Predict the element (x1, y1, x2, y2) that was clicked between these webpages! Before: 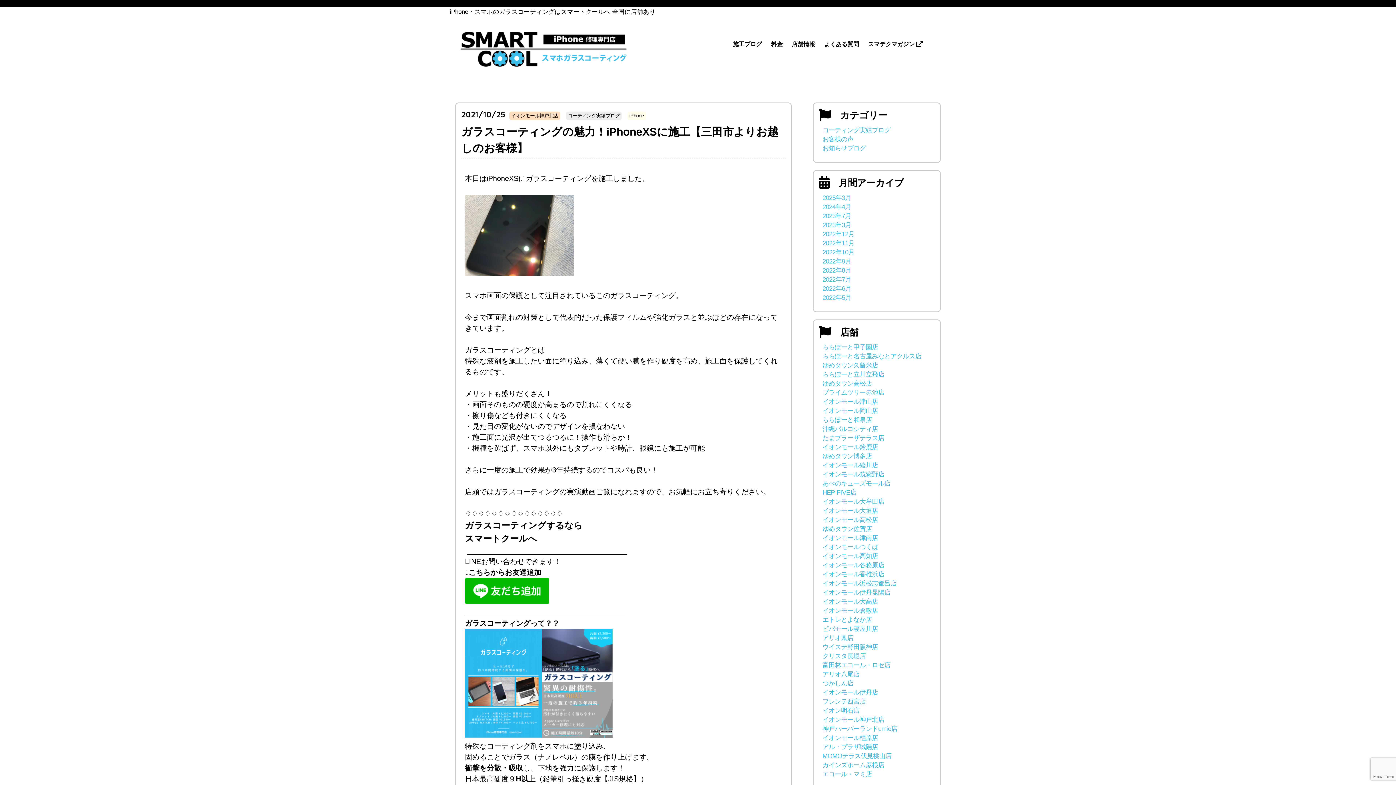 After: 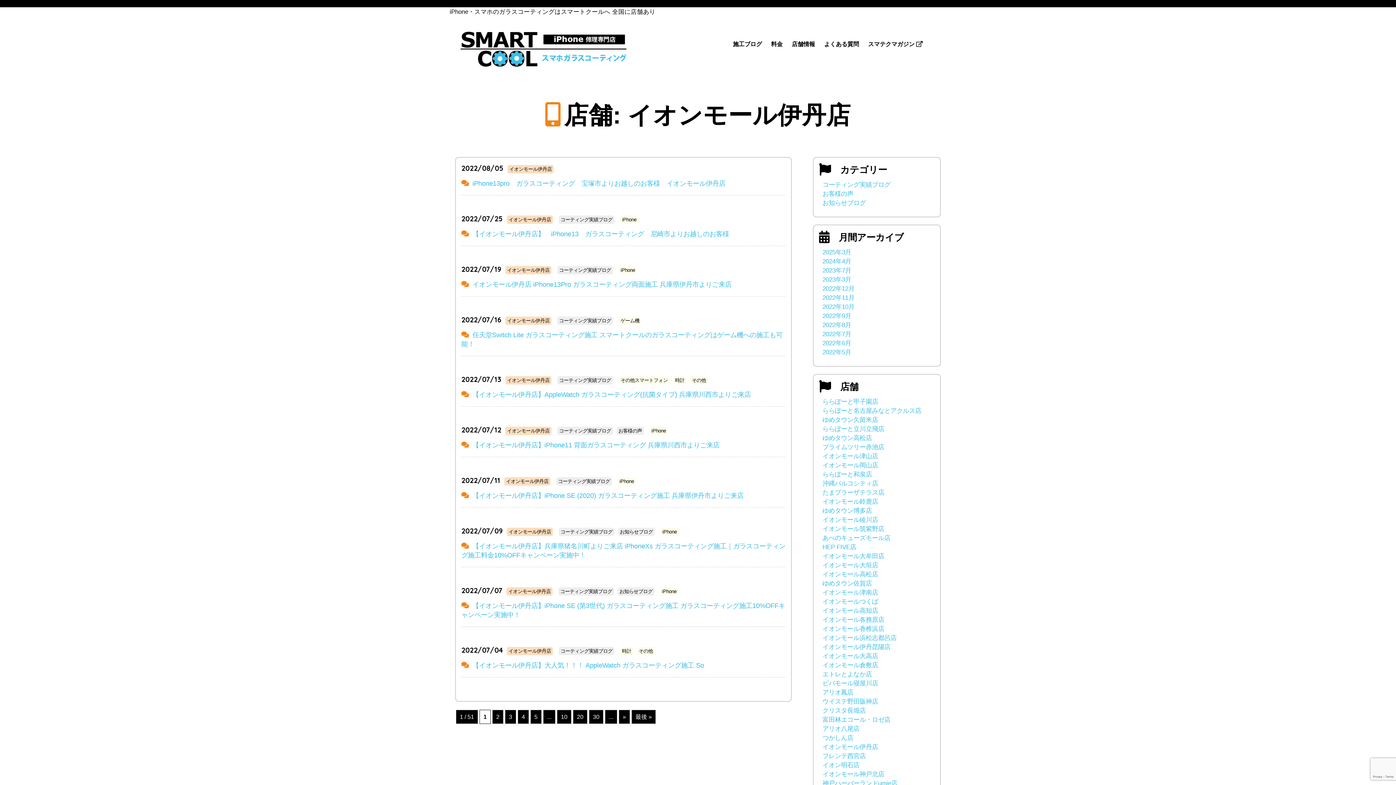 Action: bbox: (822, 688, 878, 696) label: イオンモール伊丹店